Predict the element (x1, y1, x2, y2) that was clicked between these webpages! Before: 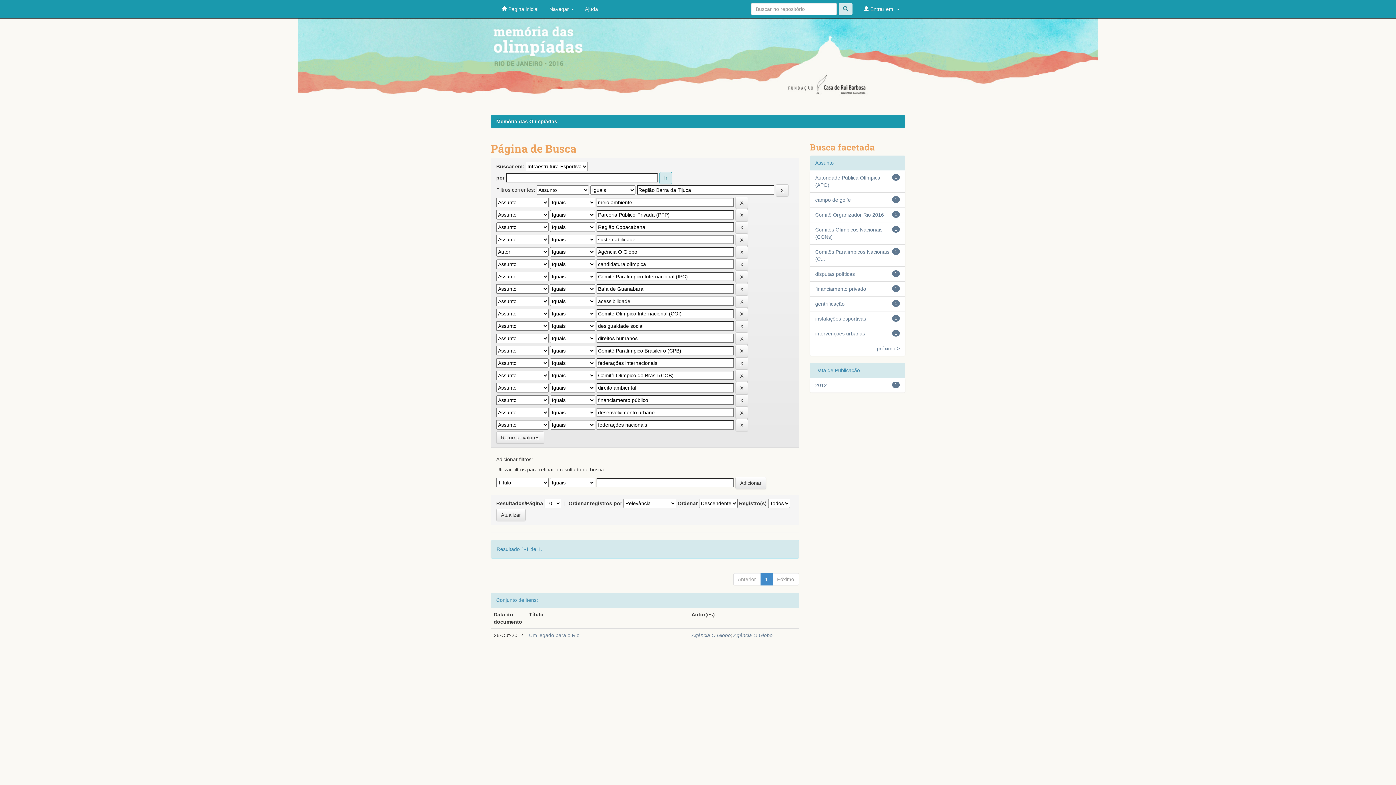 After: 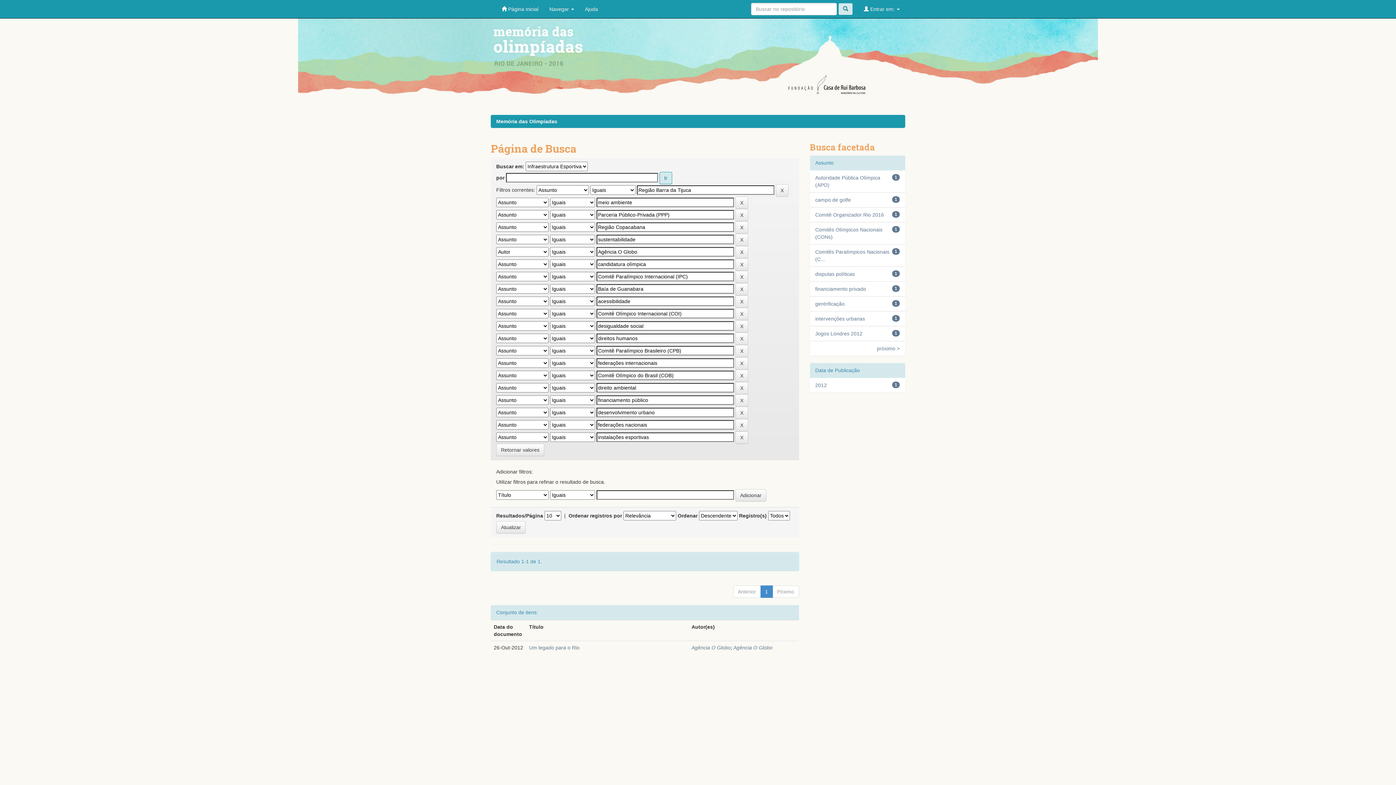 Action: bbox: (815, 316, 866, 321) label: instalações esportivas